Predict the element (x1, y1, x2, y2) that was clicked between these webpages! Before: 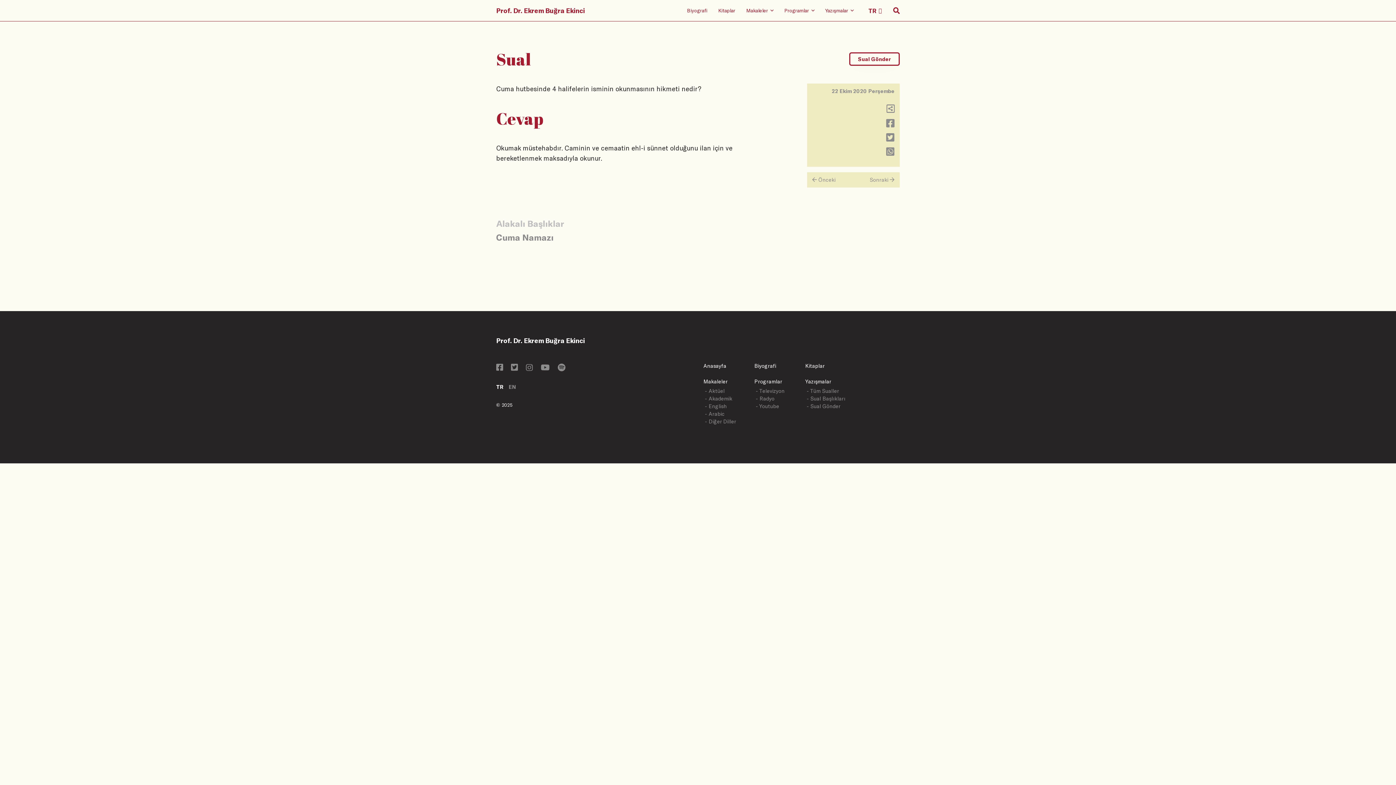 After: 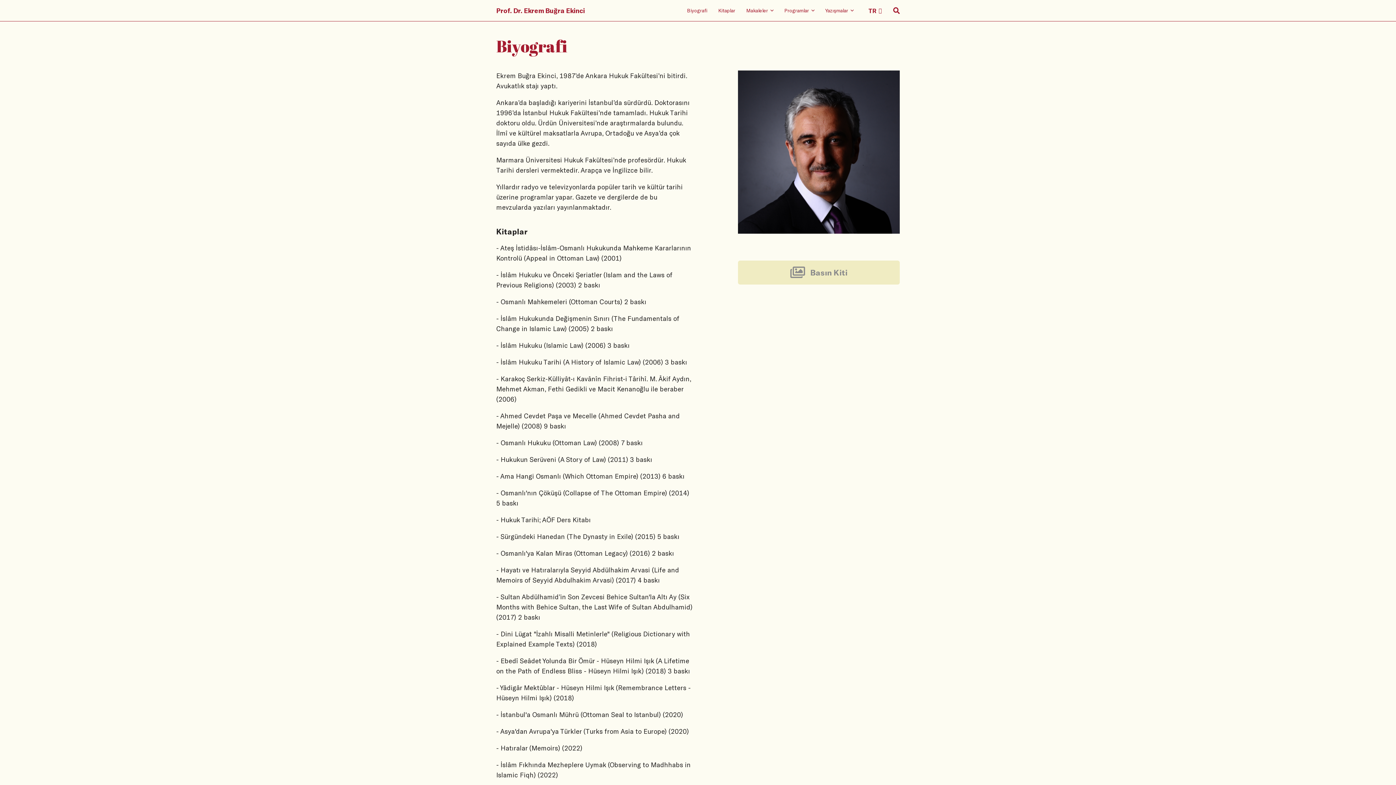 Action: bbox: (754, 363, 776, 369) label: Biyografi